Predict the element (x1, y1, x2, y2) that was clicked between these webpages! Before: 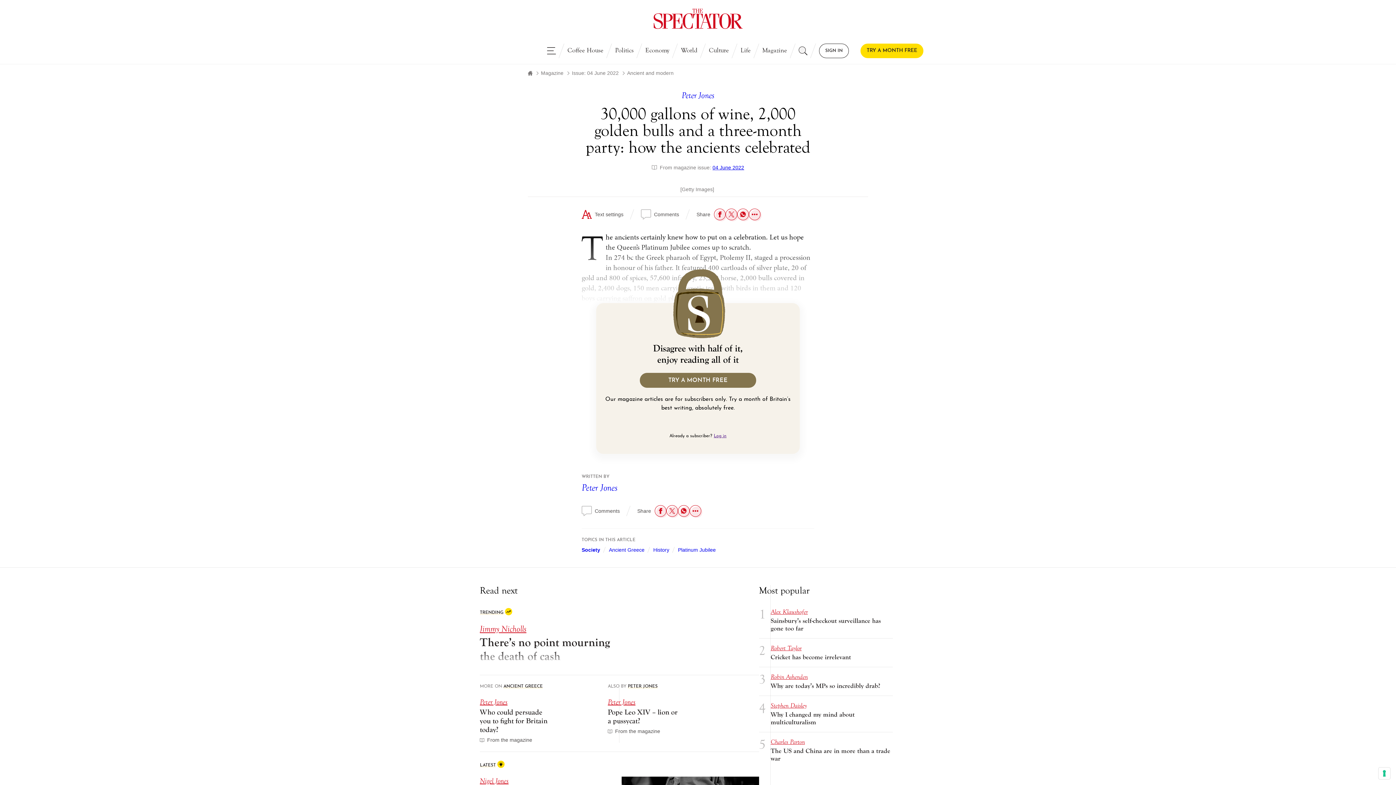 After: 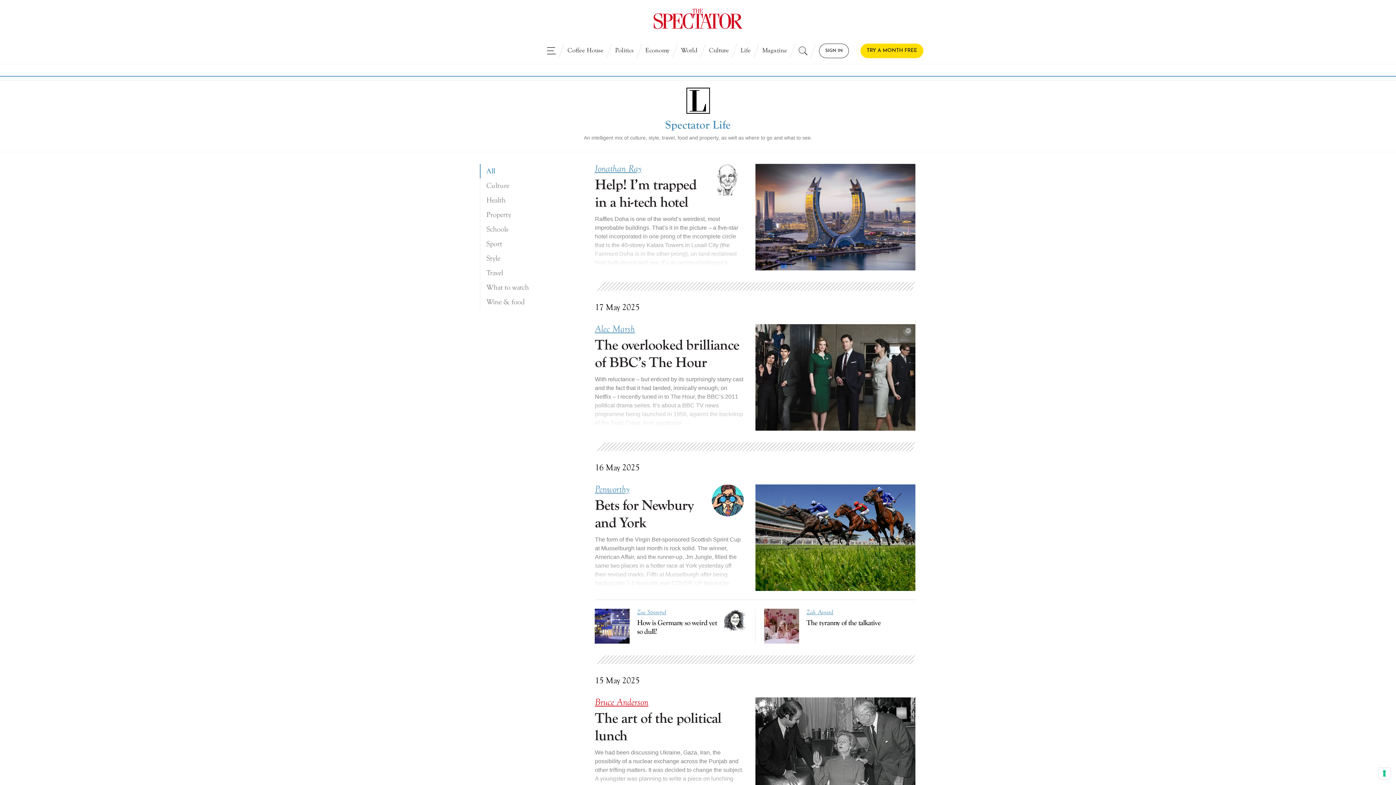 Action: bbox: (734, 43, 756, 58) label: Life